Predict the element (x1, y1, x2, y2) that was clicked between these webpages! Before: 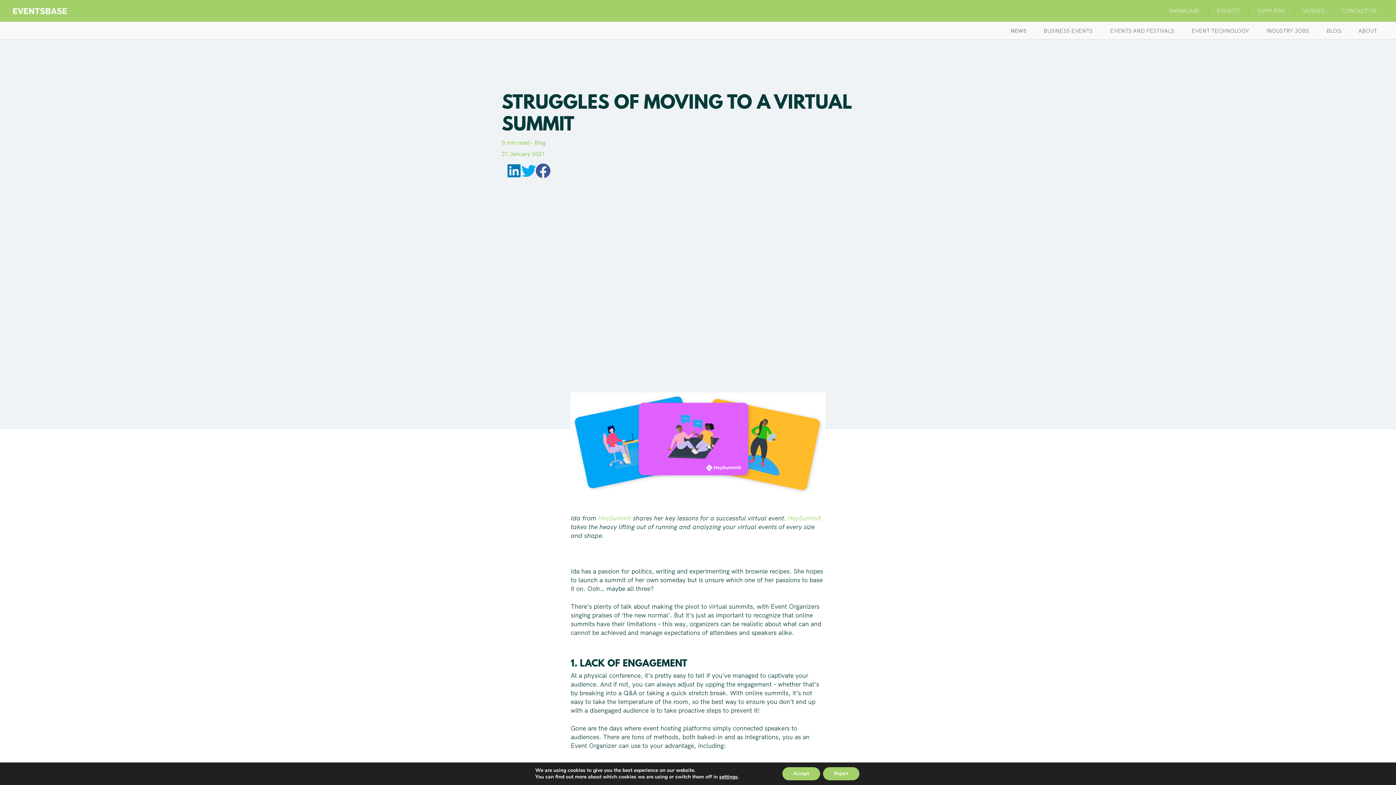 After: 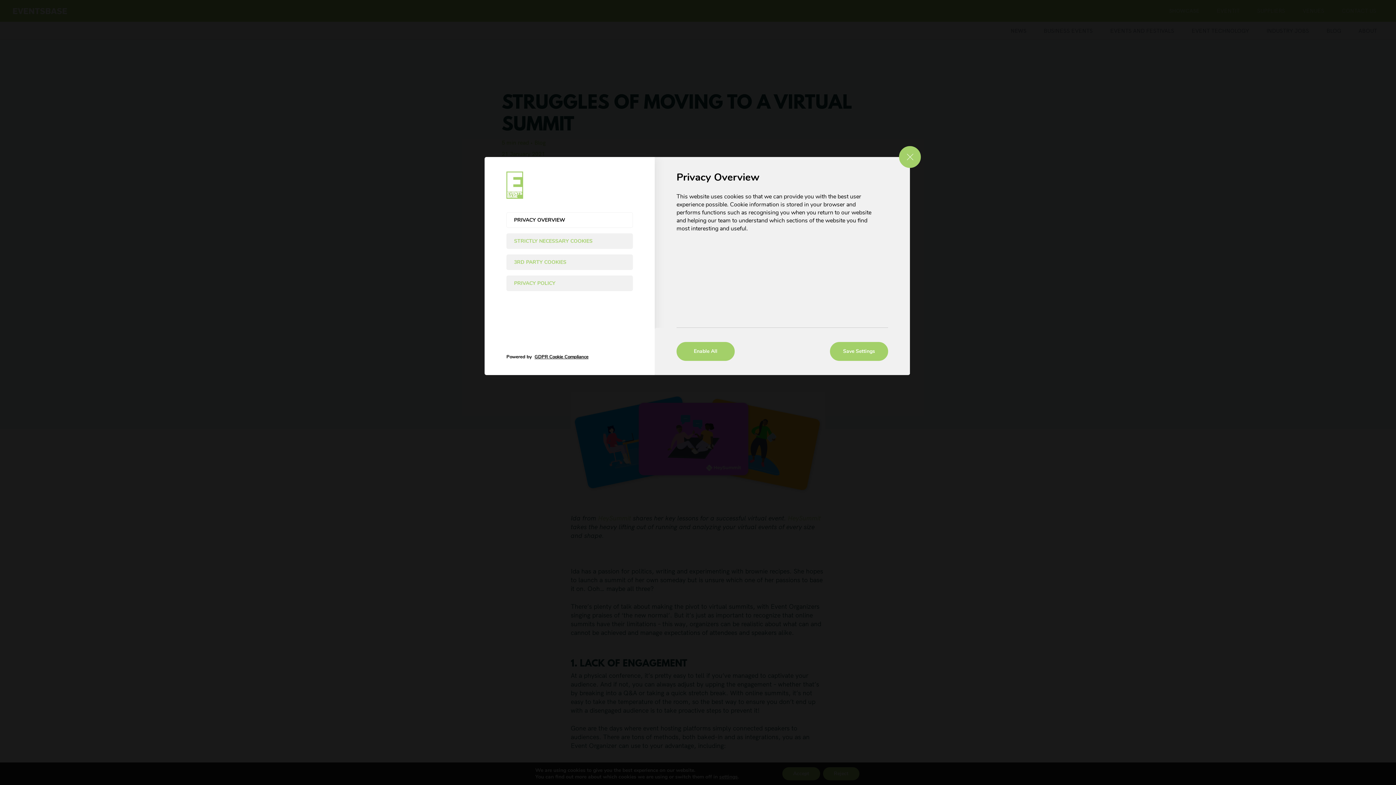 Action: label: settings bbox: (722, 774, 743, 780)